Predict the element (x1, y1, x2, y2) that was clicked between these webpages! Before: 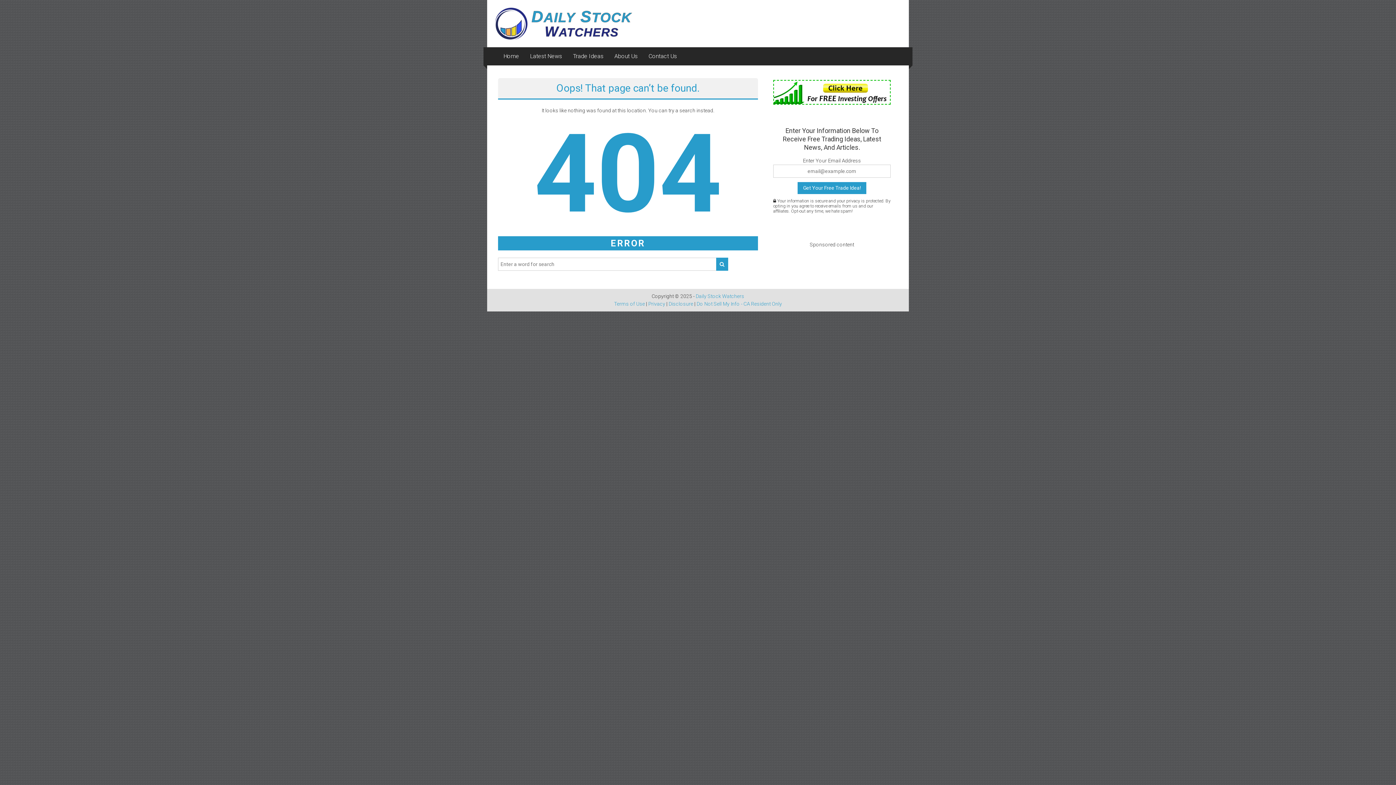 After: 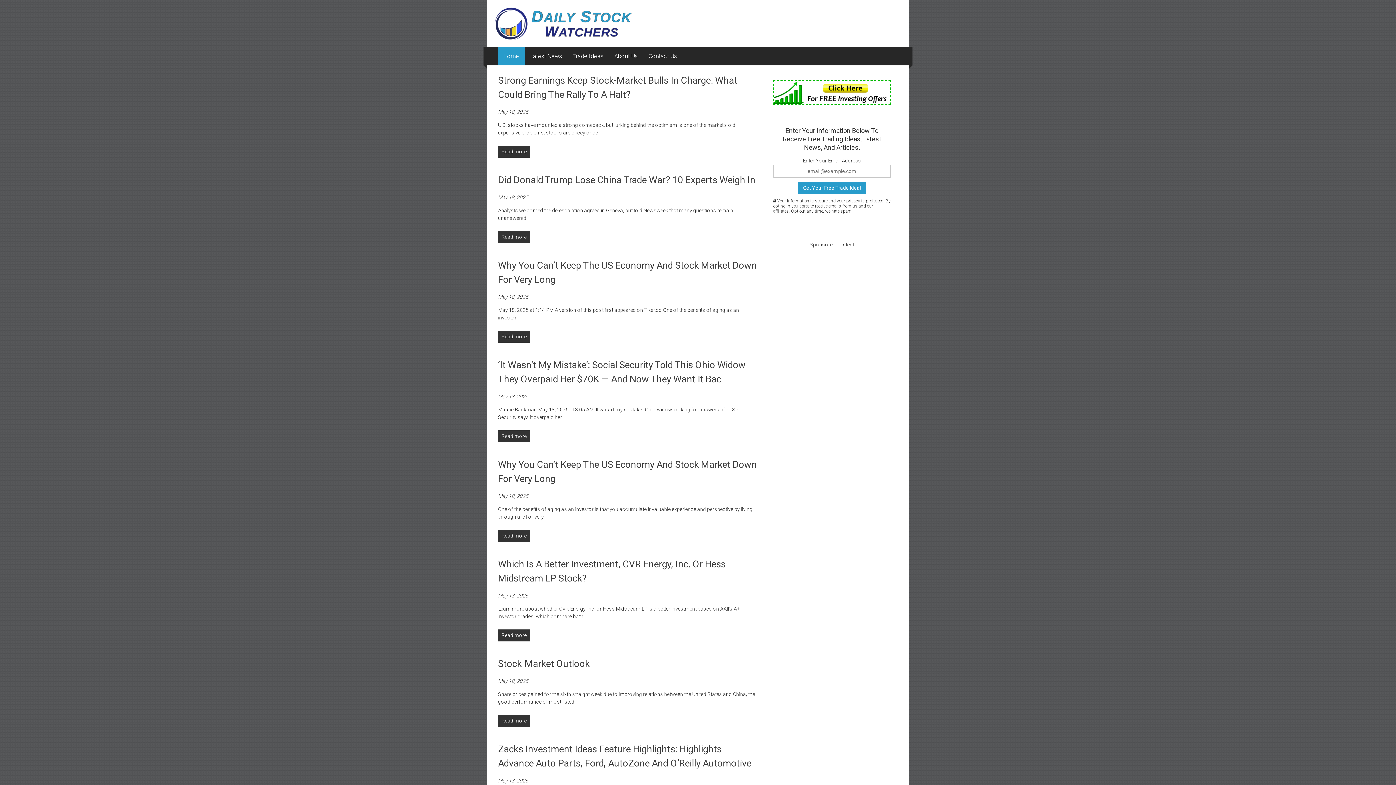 Action: bbox: (494, 20, 632, 26)